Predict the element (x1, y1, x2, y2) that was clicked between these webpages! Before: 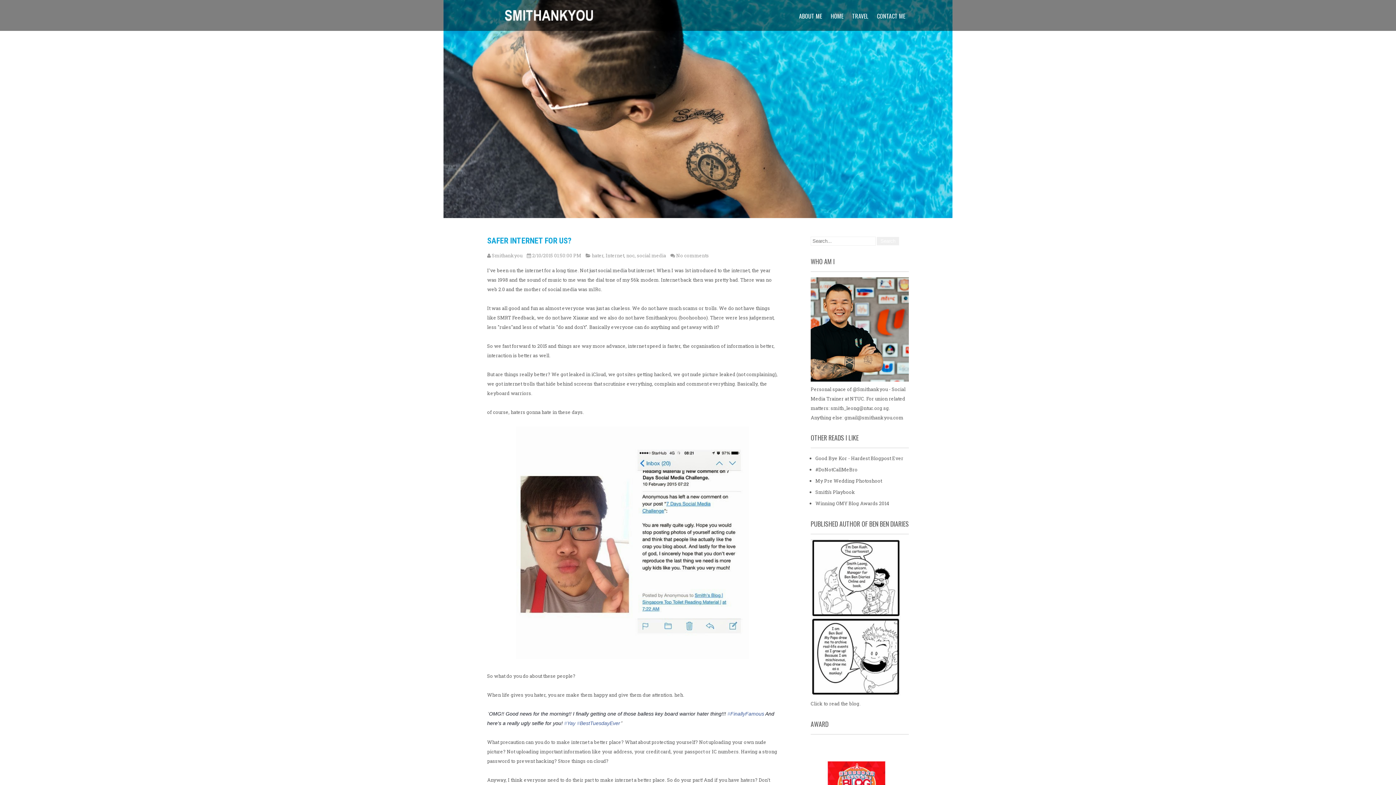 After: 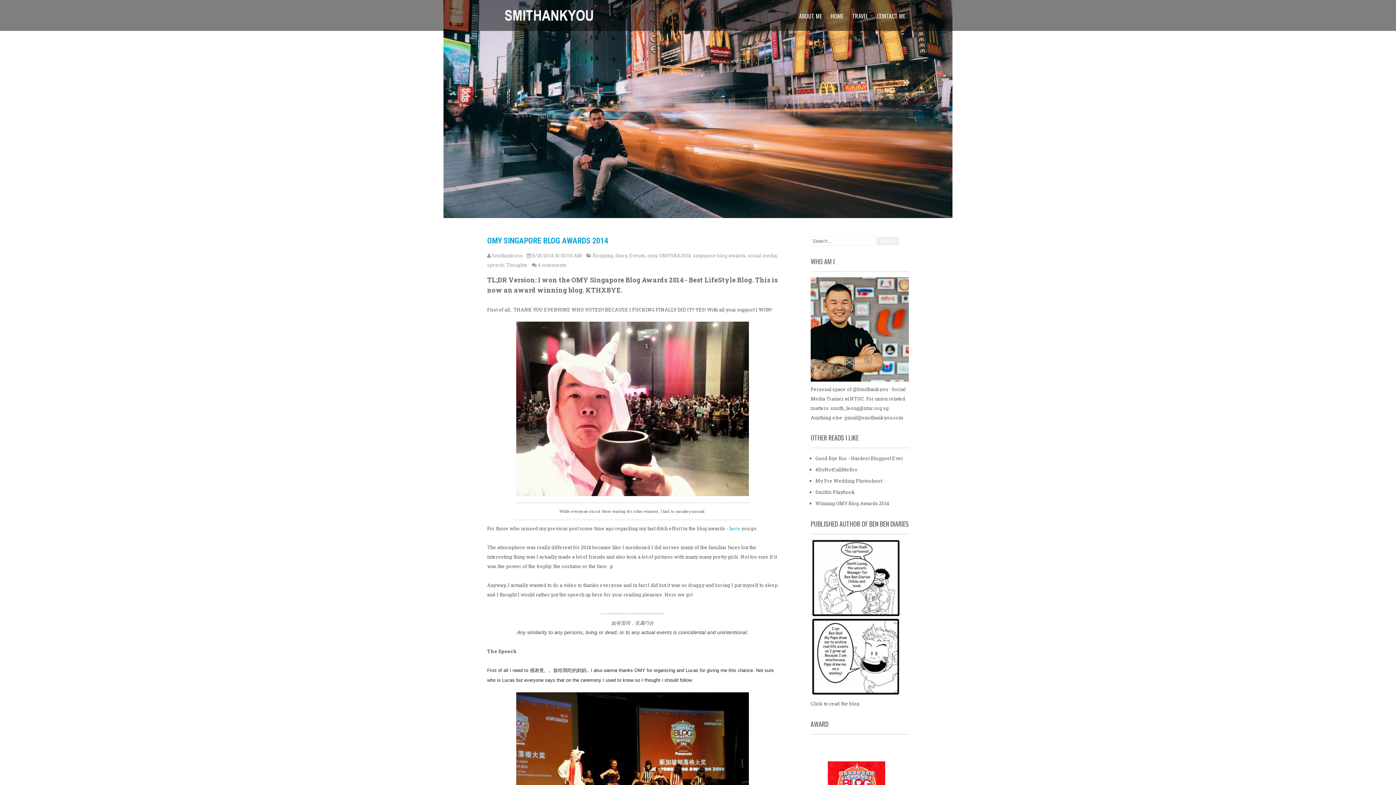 Action: label: Winning OMY Blog Awards 2014 bbox: (815, 500, 889, 507)